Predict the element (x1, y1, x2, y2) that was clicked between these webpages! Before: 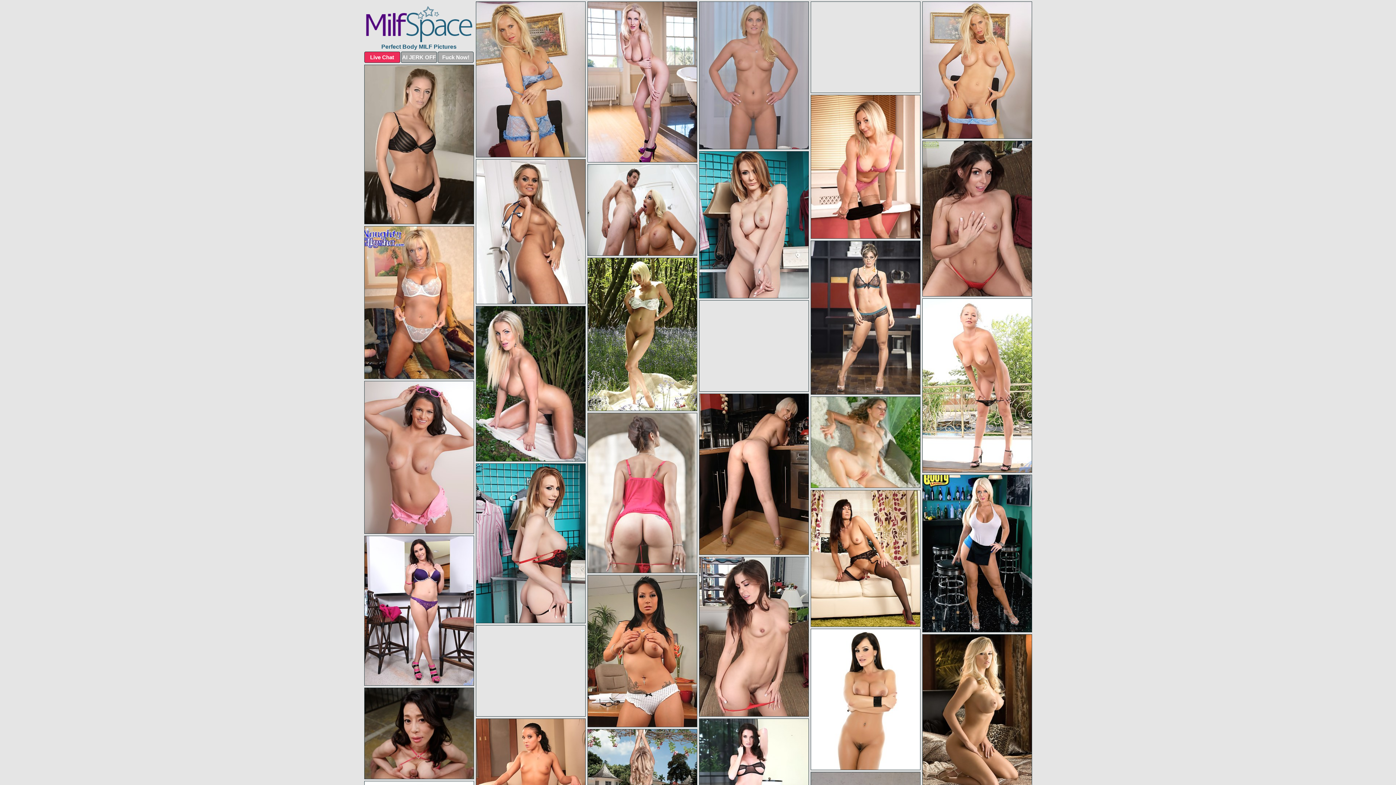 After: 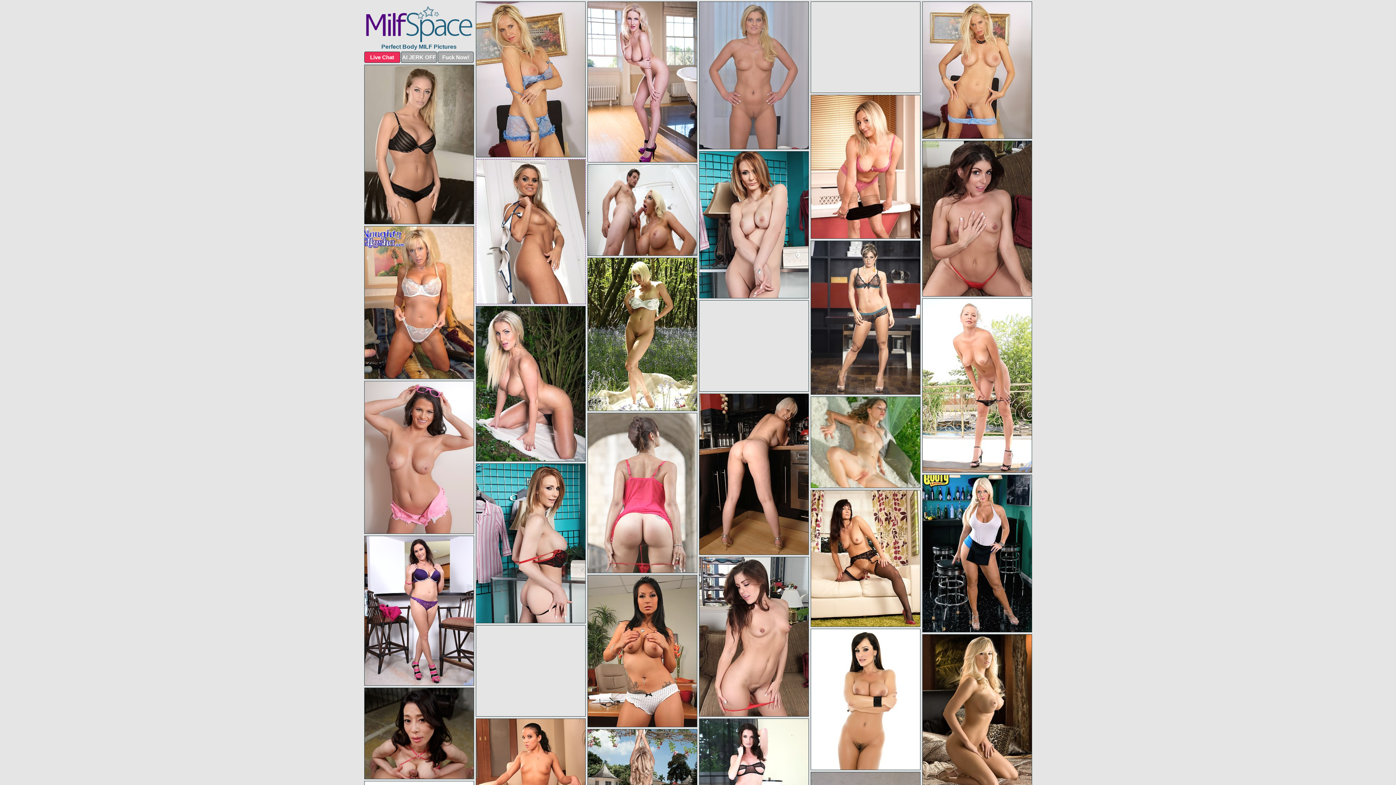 Action: bbox: (475, 159, 585, 304)